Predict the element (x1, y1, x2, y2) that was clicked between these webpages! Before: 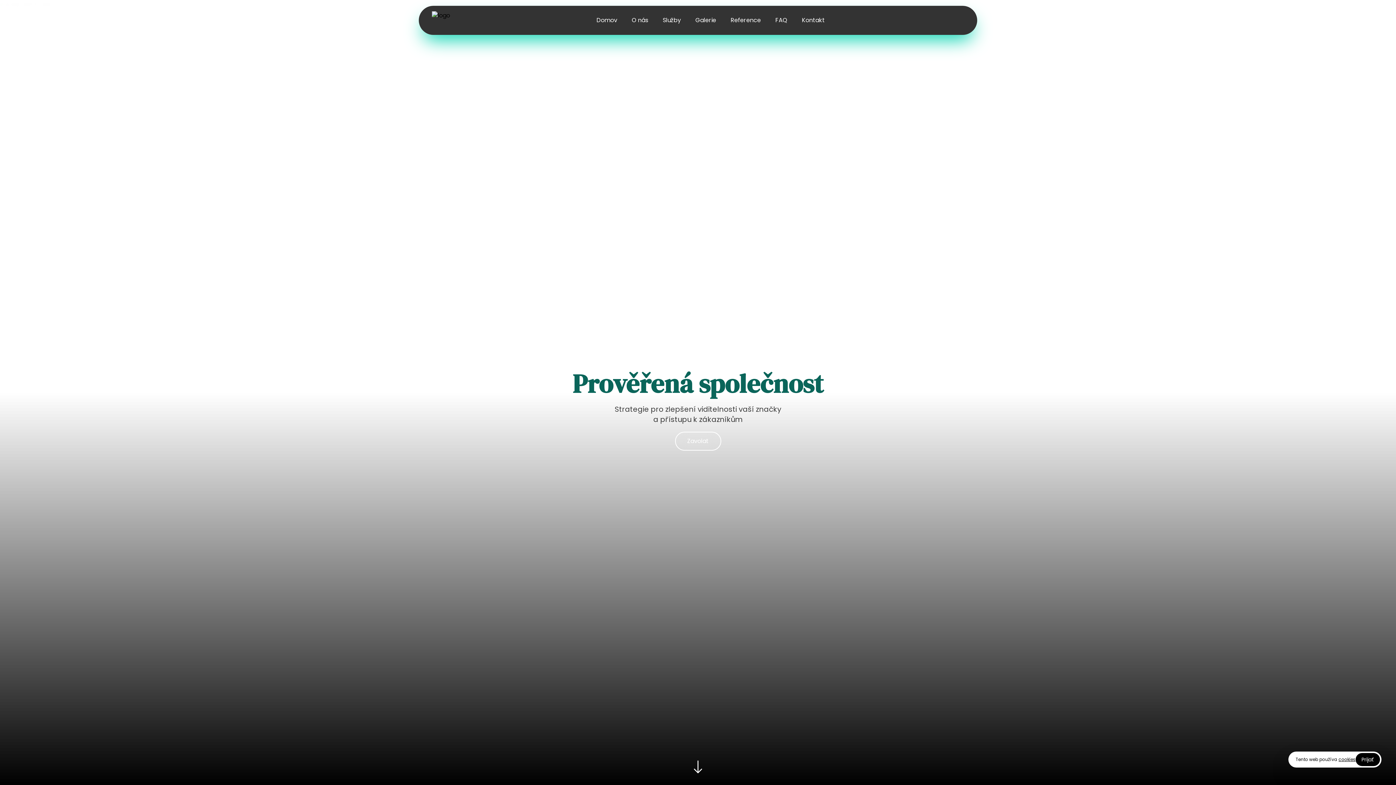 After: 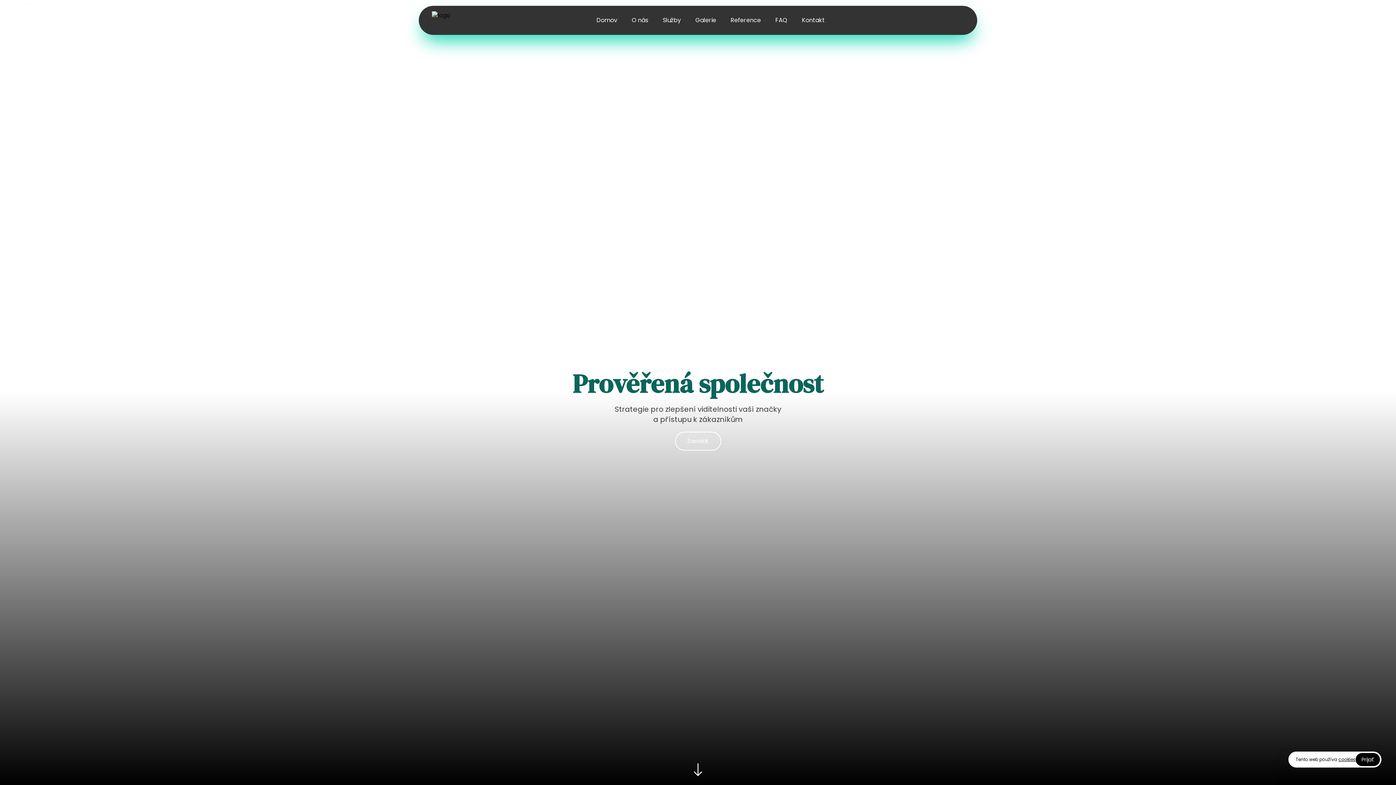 Action: label: FAQ bbox: (768, 10, 794, 30)